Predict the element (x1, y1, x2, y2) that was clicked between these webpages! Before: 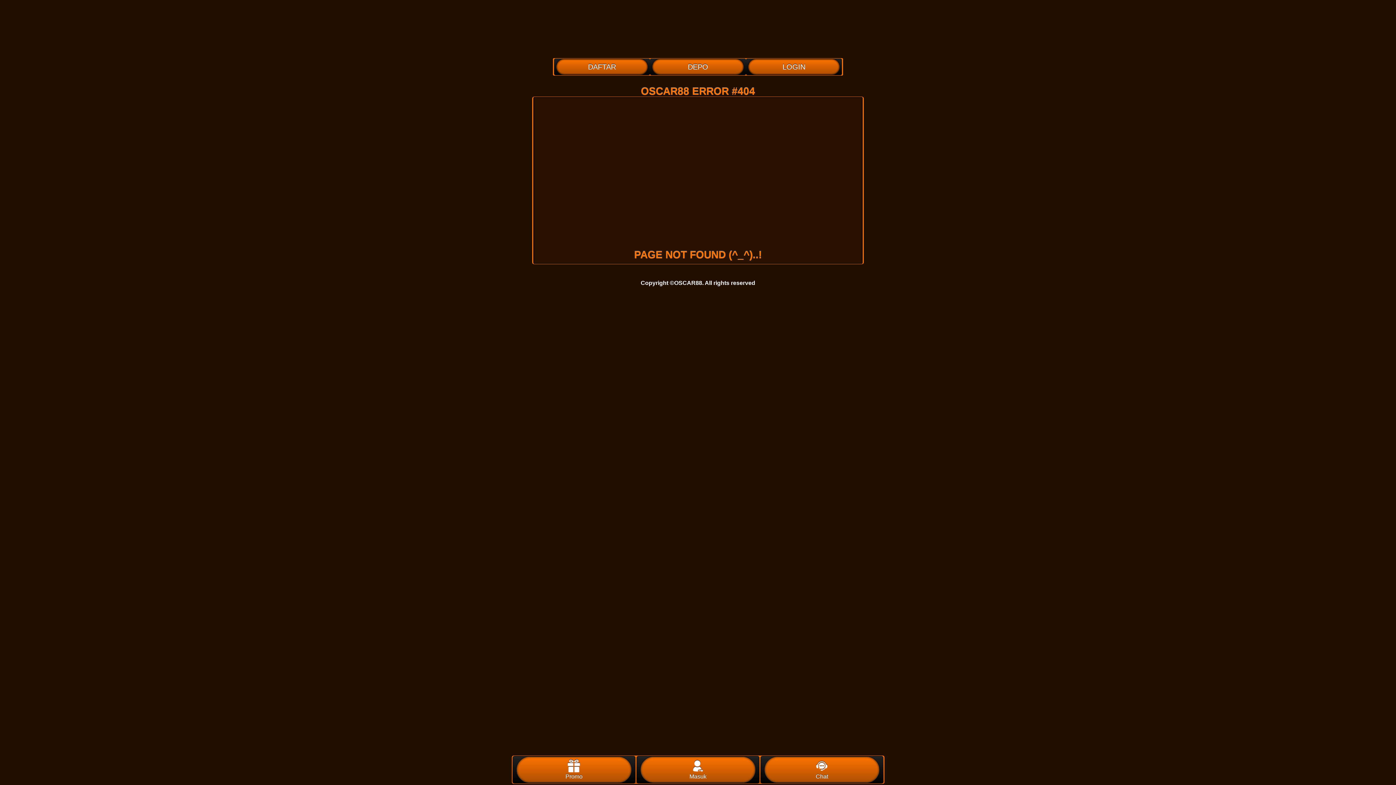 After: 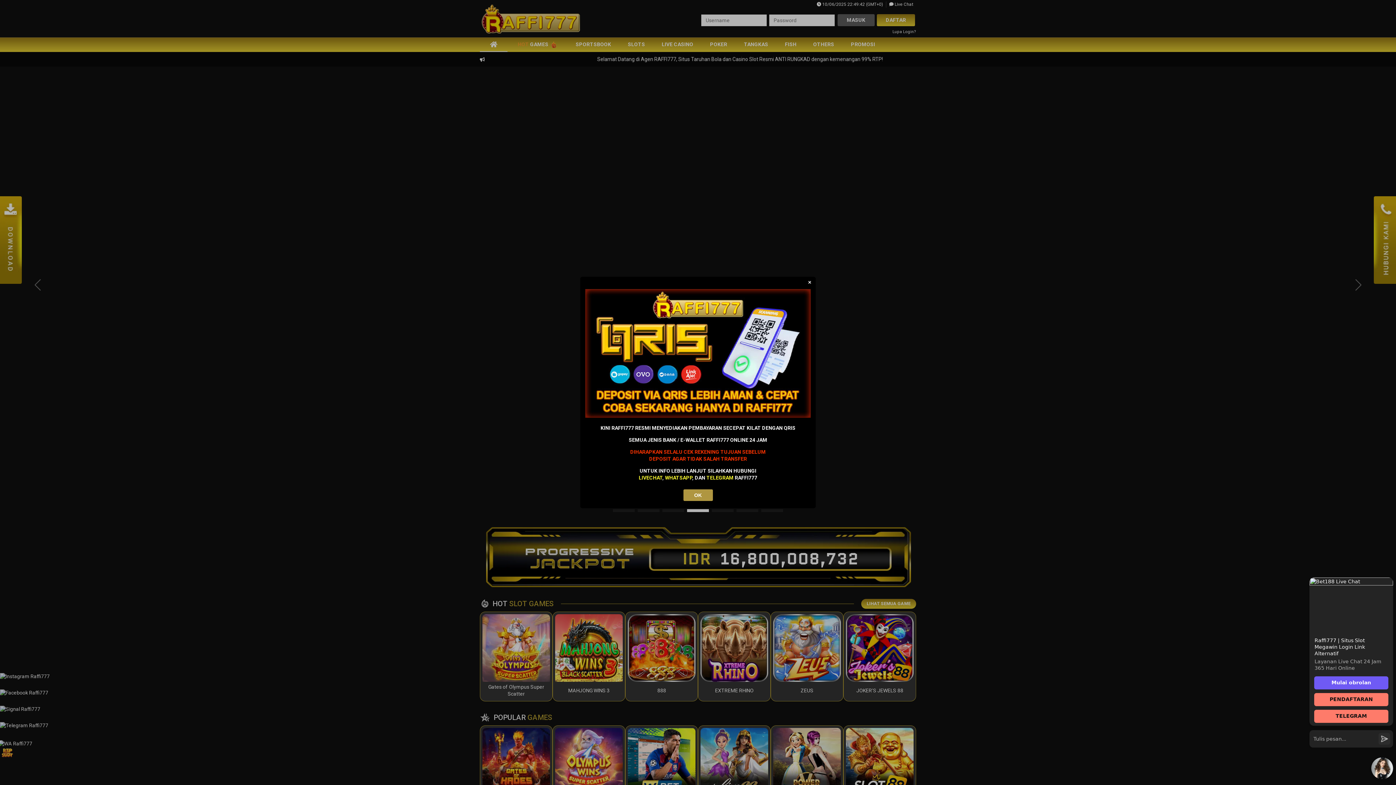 Action: bbox: (516, 756, 632, 783) label: Promo